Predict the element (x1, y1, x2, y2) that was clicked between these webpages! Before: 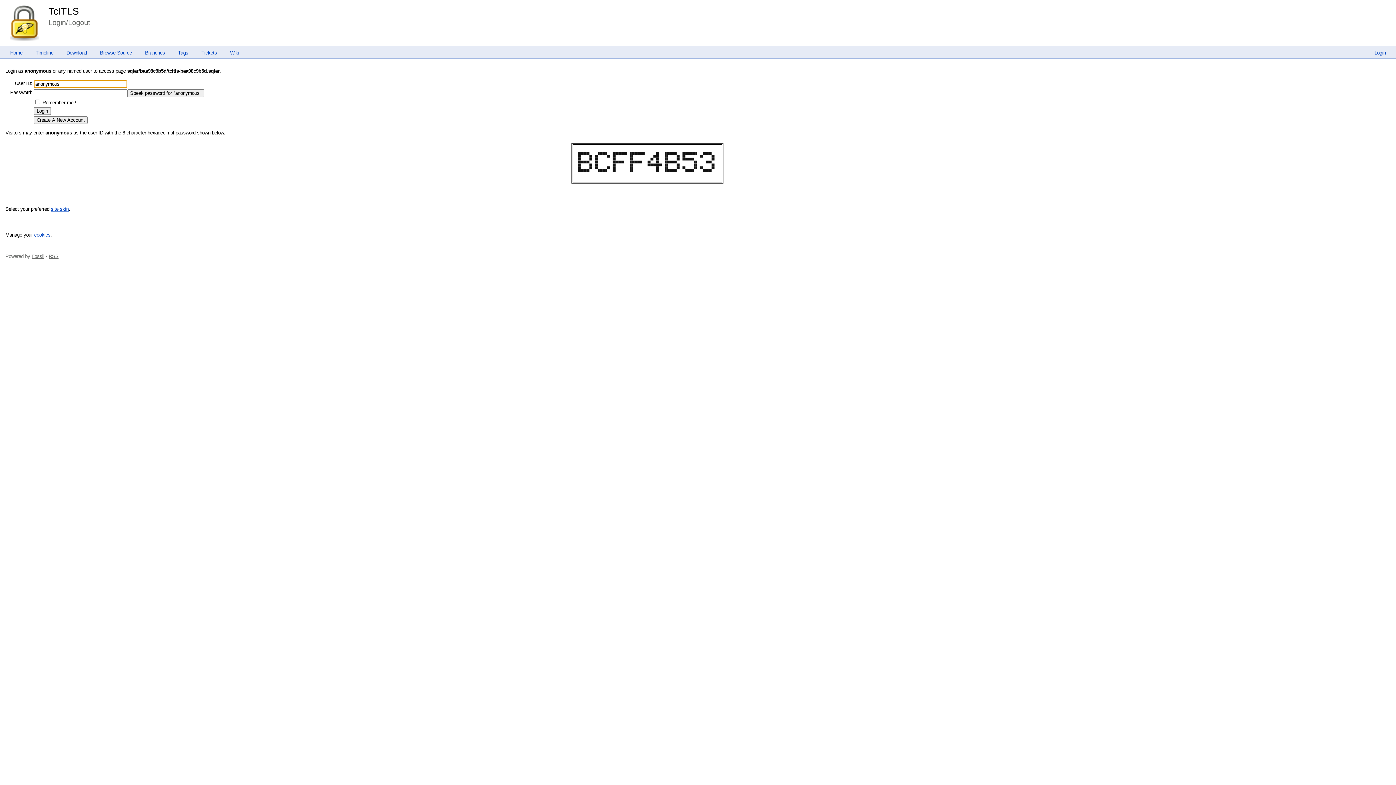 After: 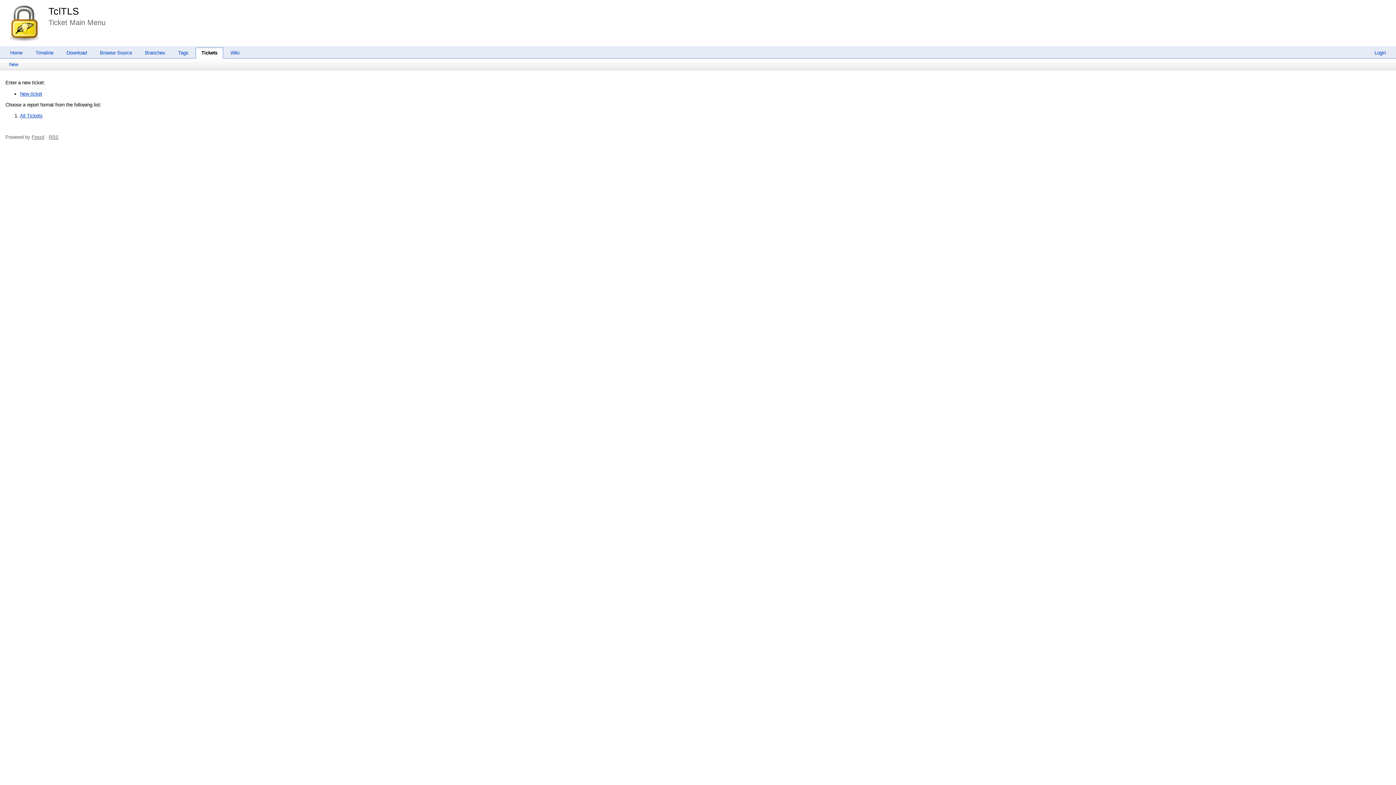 Action: label: Tickets bbox: (195, 50, 222, 55)